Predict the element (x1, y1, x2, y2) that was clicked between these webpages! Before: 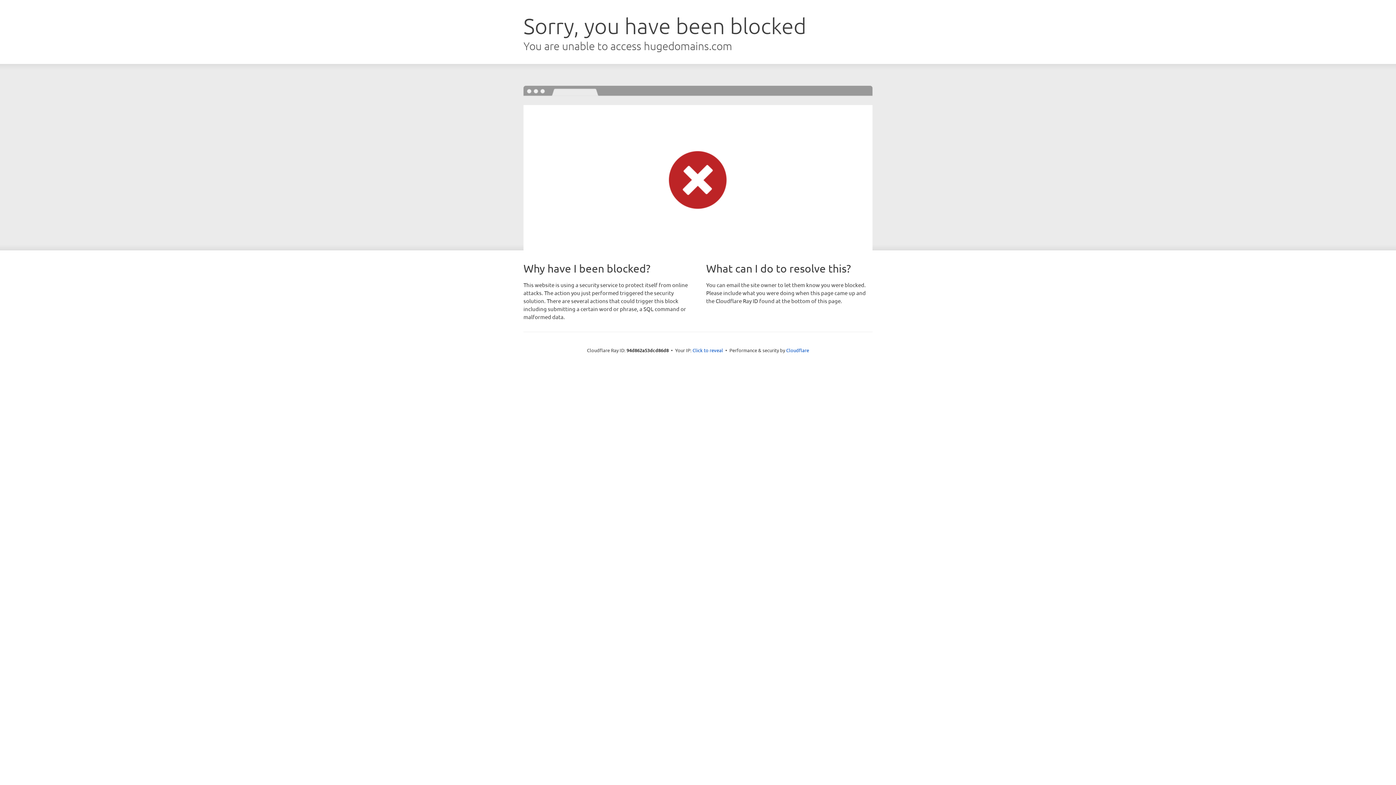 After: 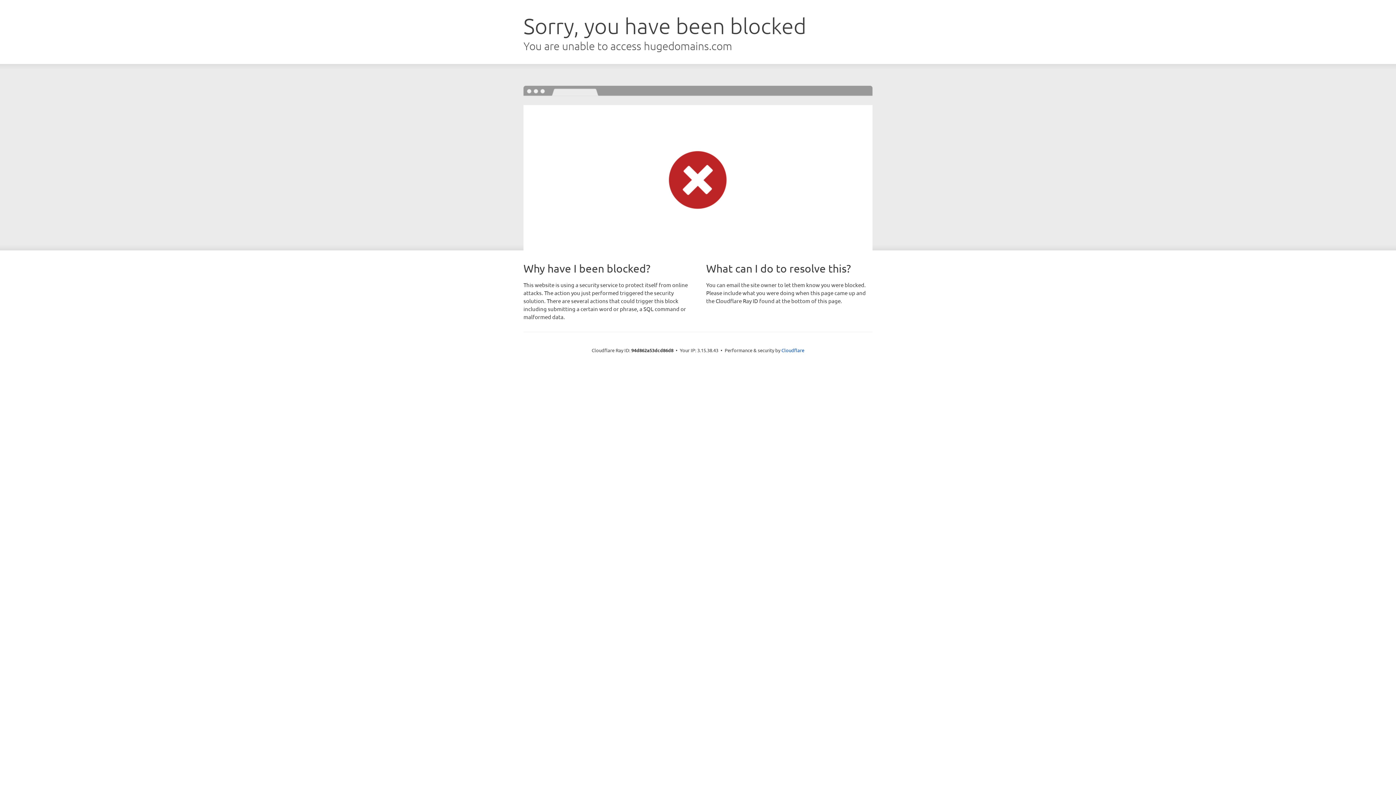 Action: bbox: (692, 346, 723, 353) label: Click to reveal